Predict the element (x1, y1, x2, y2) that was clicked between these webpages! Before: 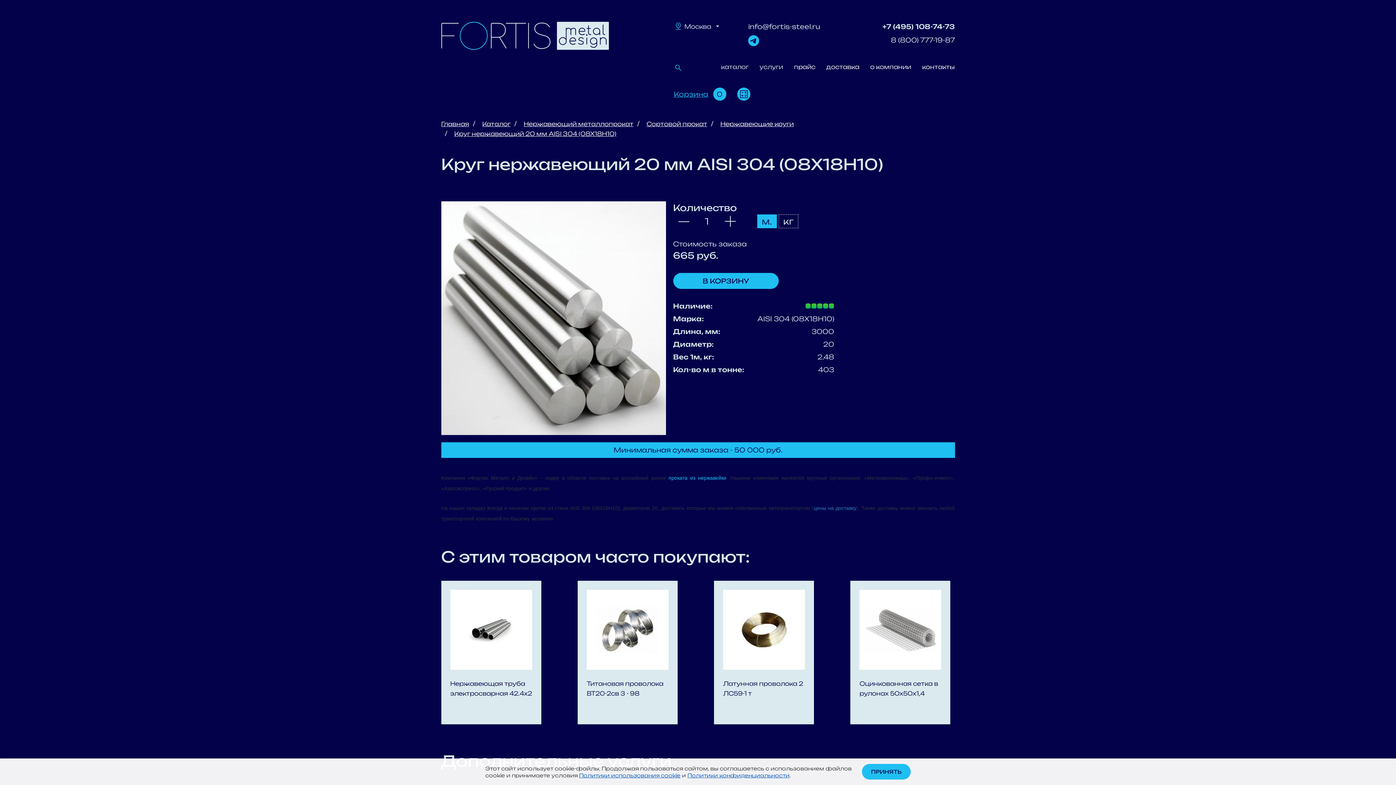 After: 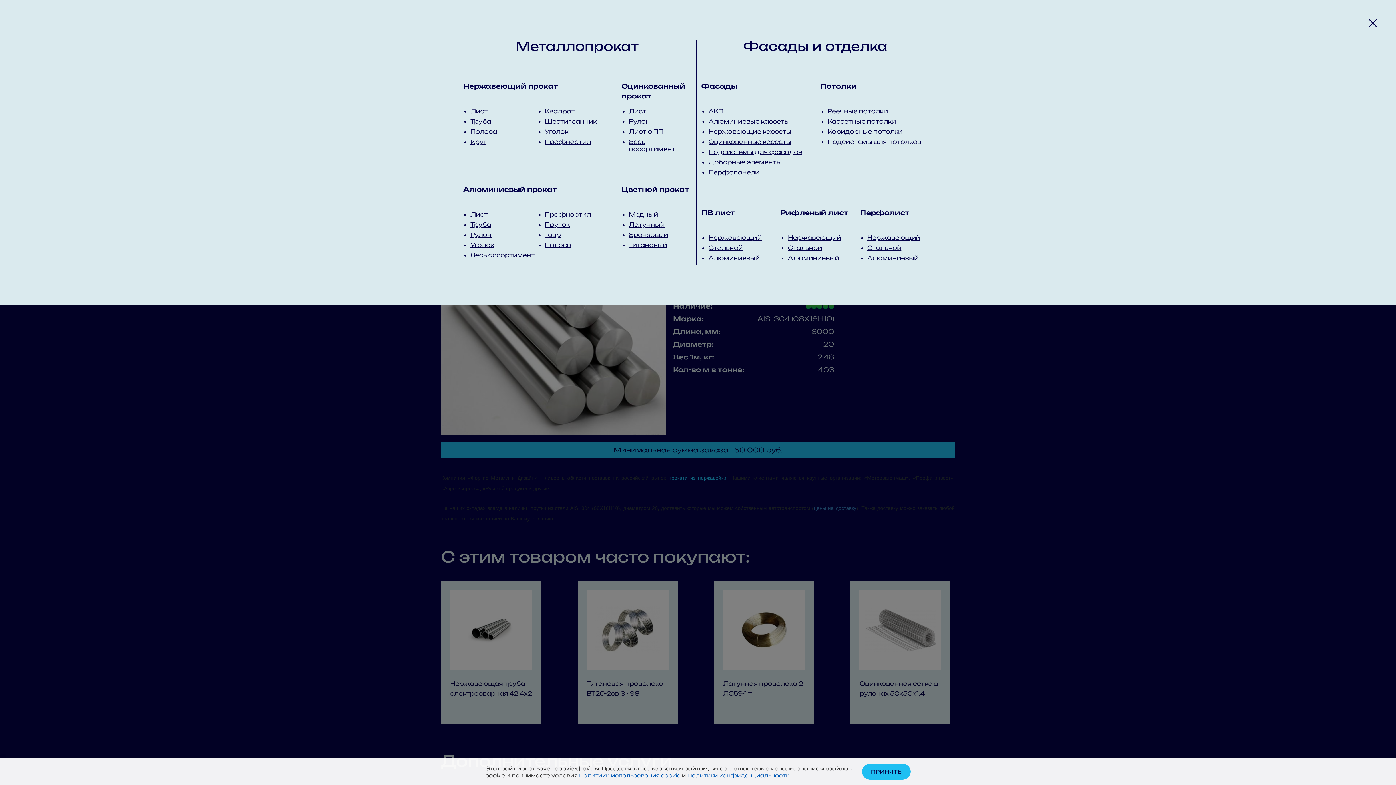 Action: label: каталог bbox: (721, 63, 748, 70)